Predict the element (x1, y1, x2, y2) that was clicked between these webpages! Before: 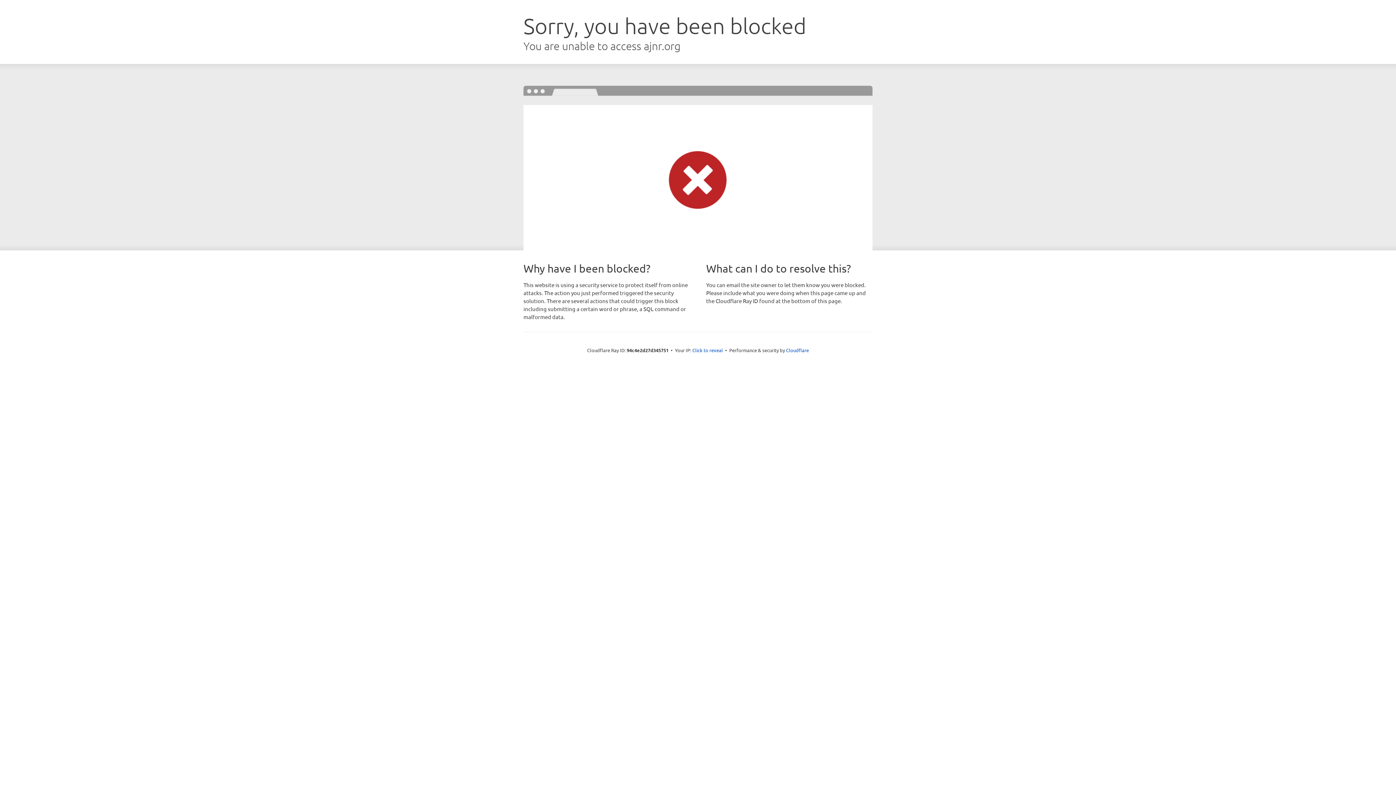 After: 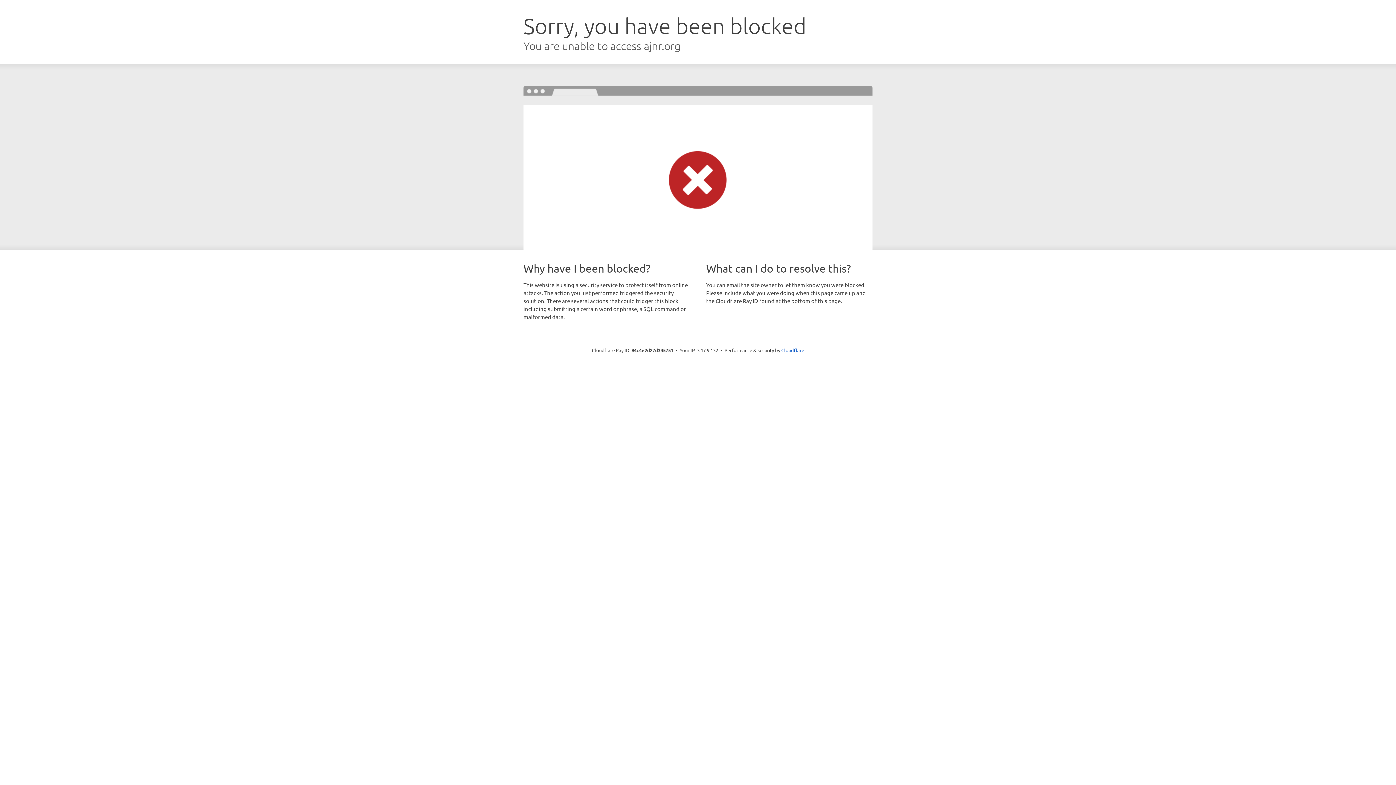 Action: label: Click to reveal bbox: (692, 346, 723, 353)